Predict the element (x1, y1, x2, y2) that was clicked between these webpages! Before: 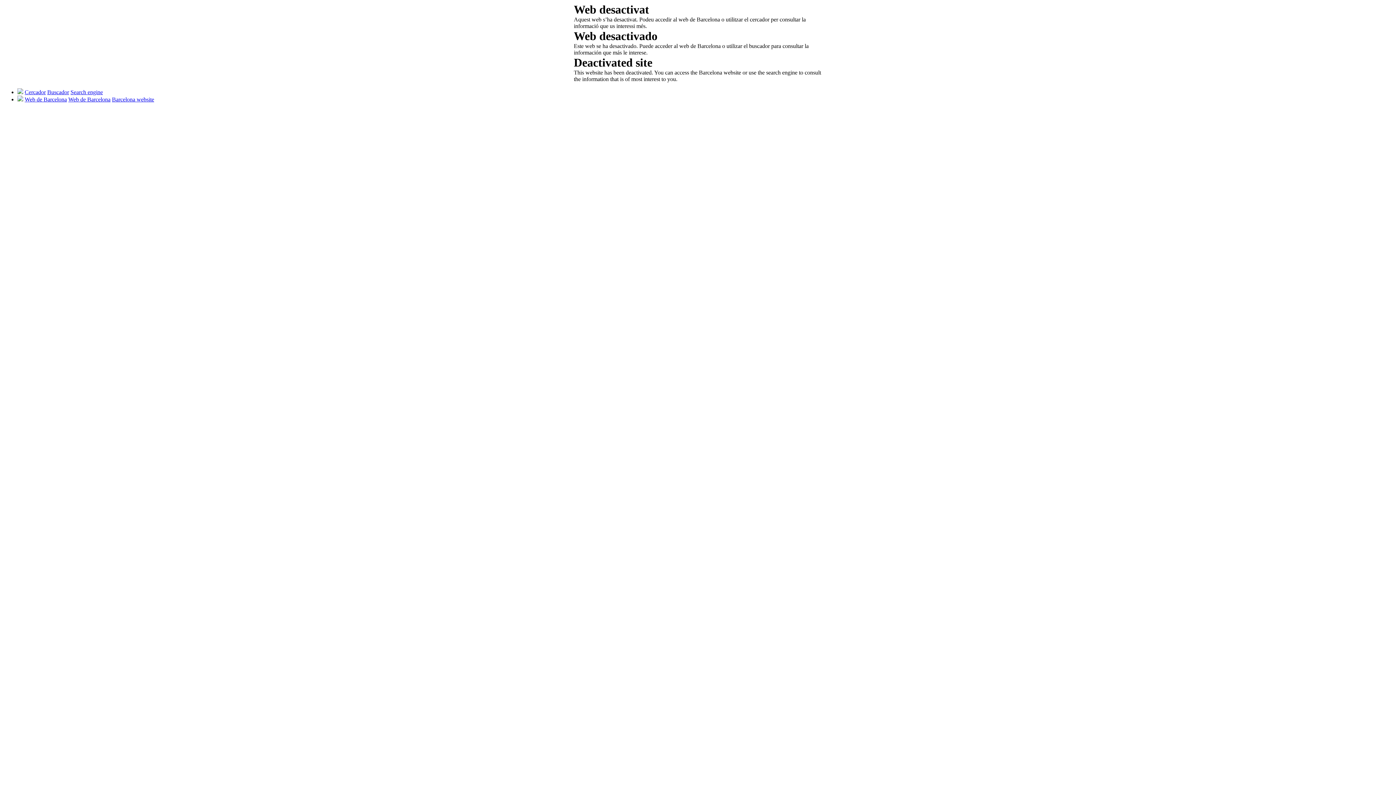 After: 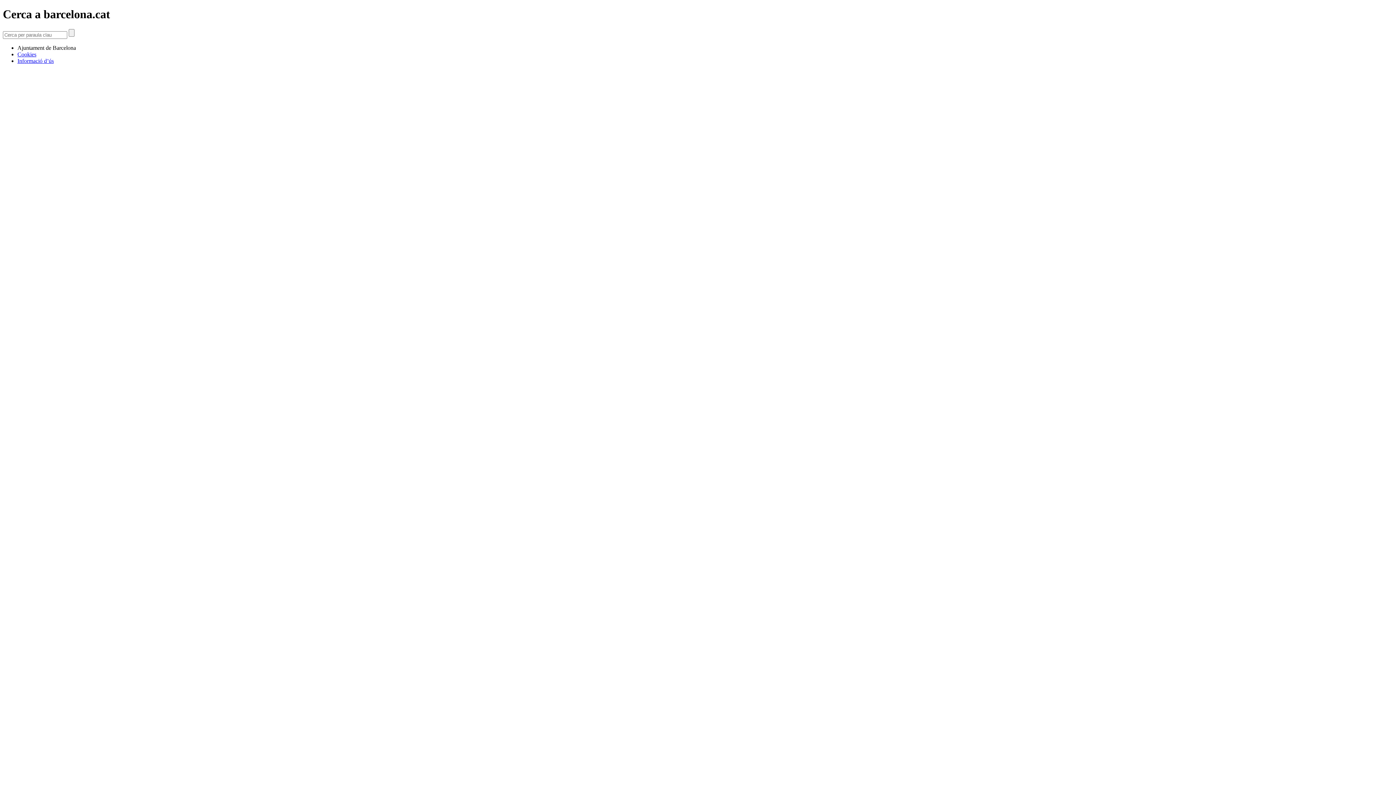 Action: label: Cercador bbox: (24, 89, 45, 95)